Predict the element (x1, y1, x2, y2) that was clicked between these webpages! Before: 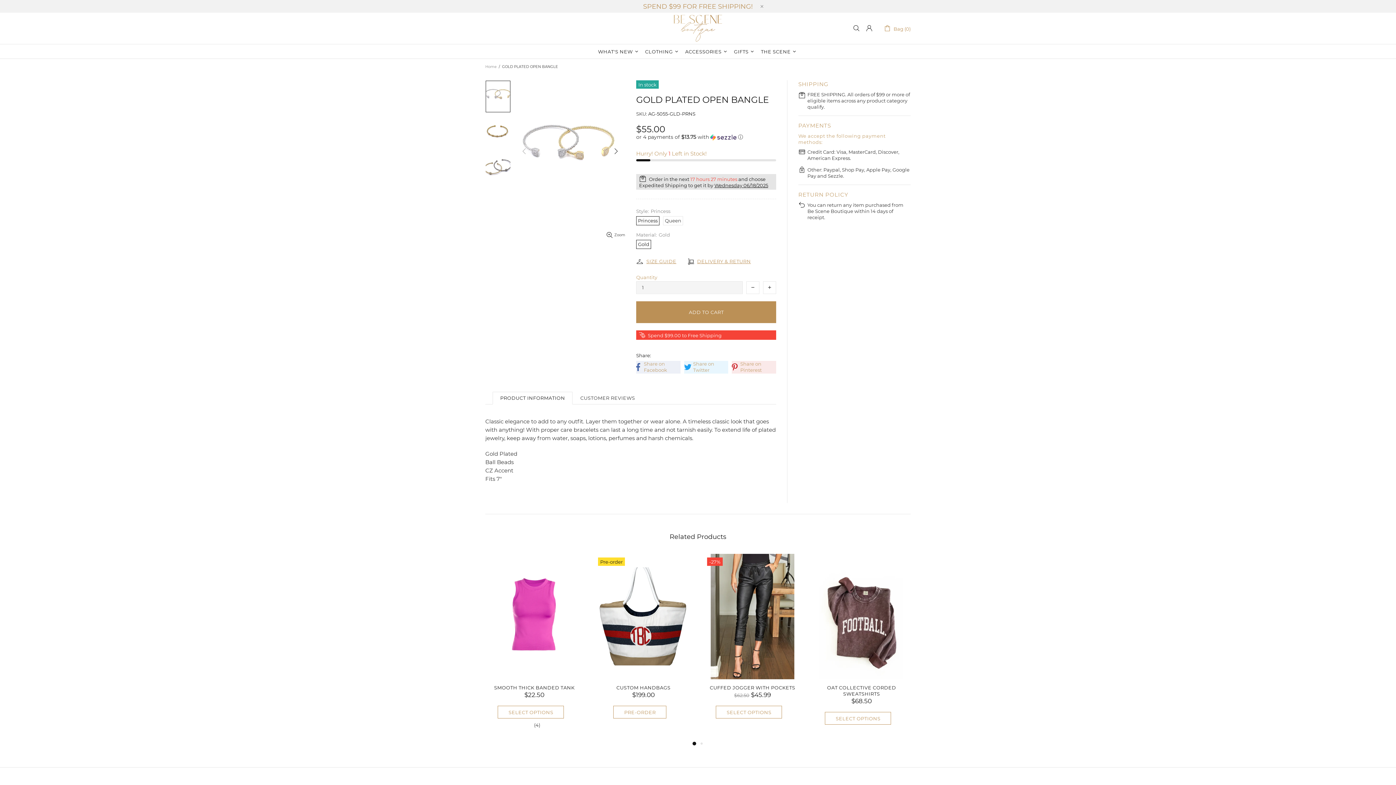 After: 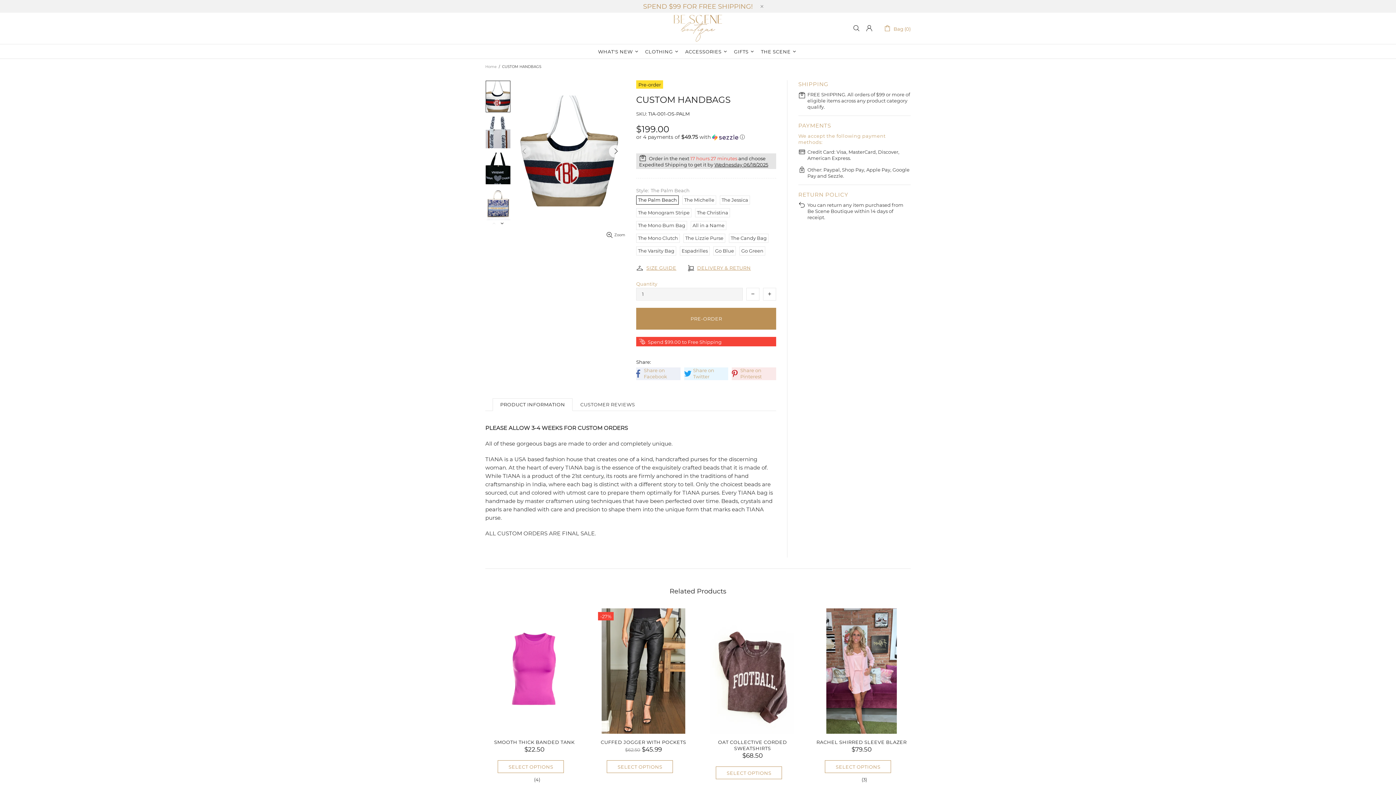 Action: label: CUSTOM HANDBAGS bbox: (616, 685, 670, 691)